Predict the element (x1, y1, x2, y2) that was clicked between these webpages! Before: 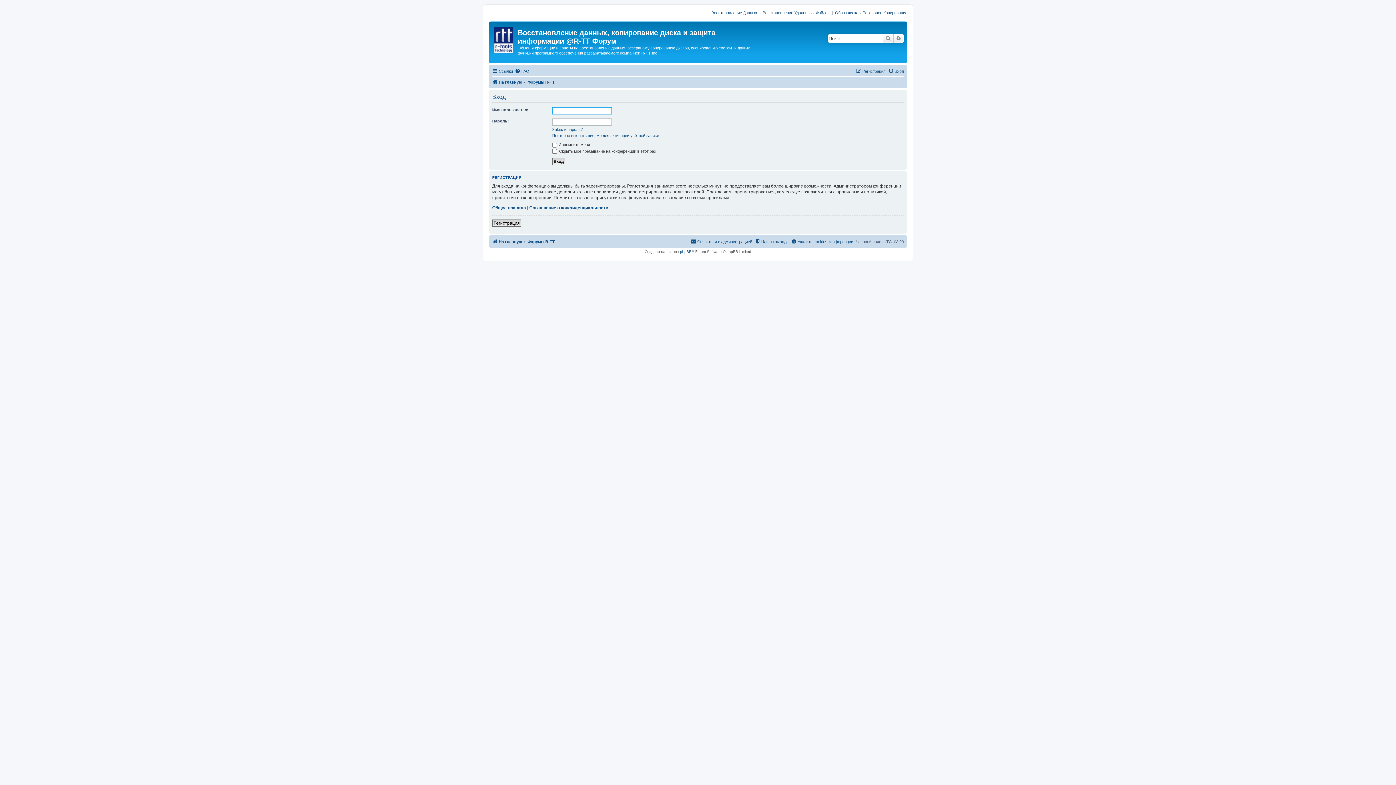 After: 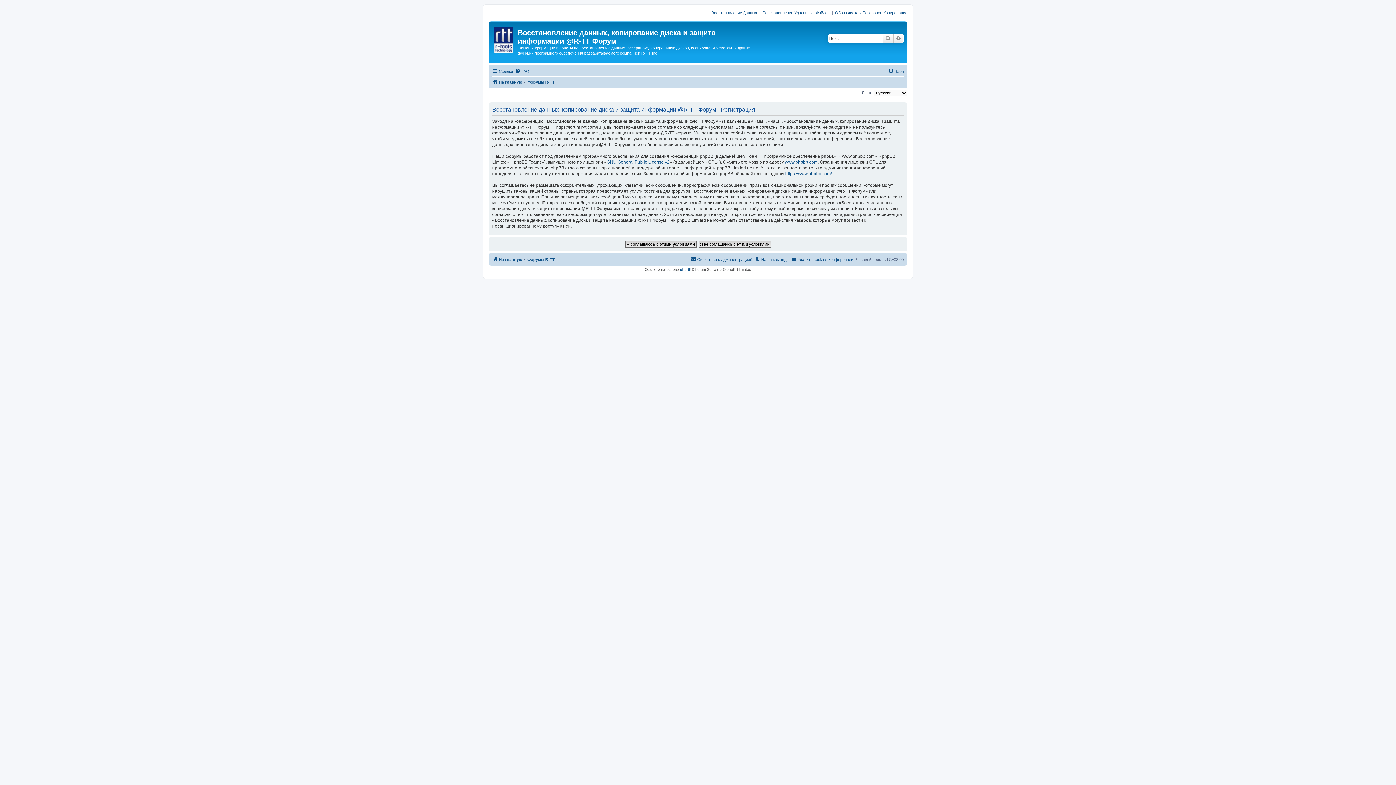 Action: bbox: (492, 219, 521, 226) label: Регистрация